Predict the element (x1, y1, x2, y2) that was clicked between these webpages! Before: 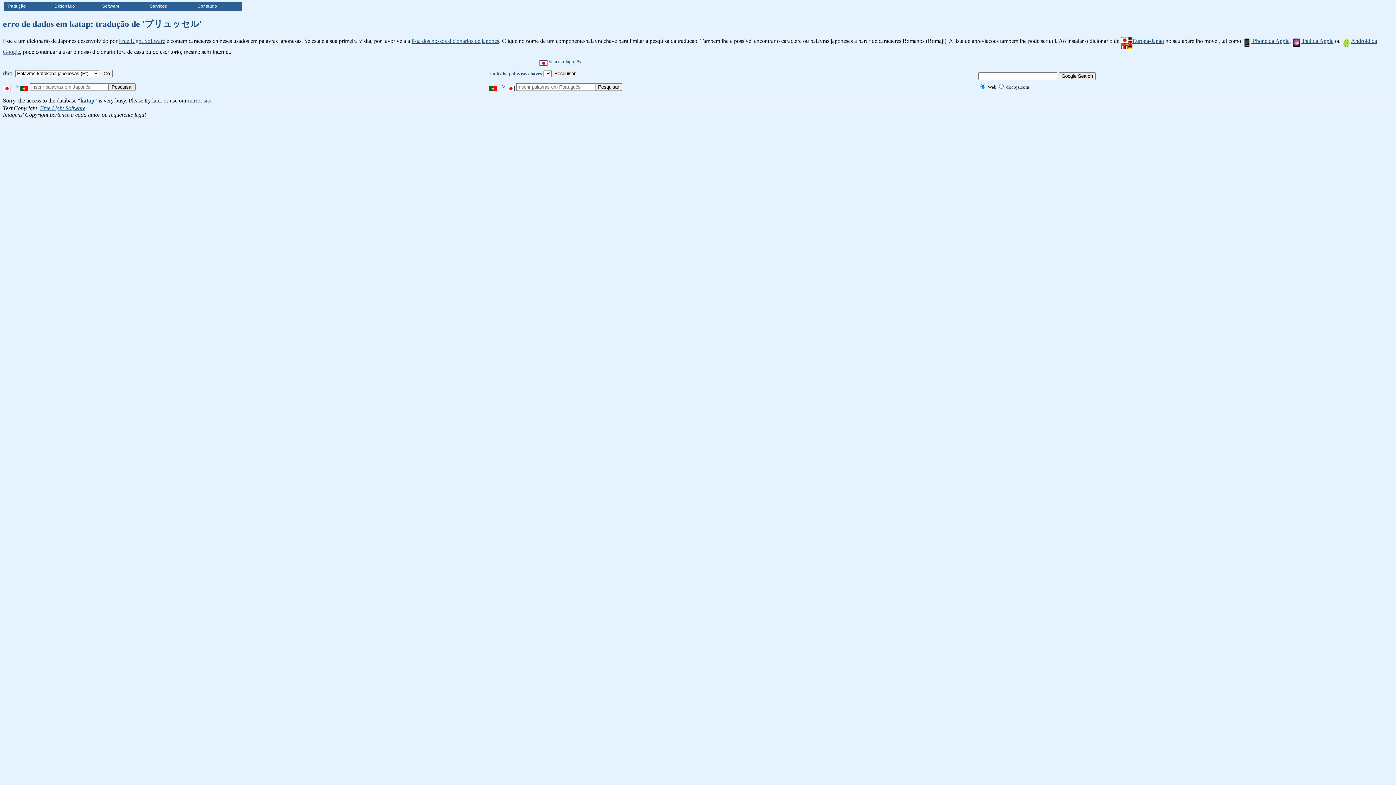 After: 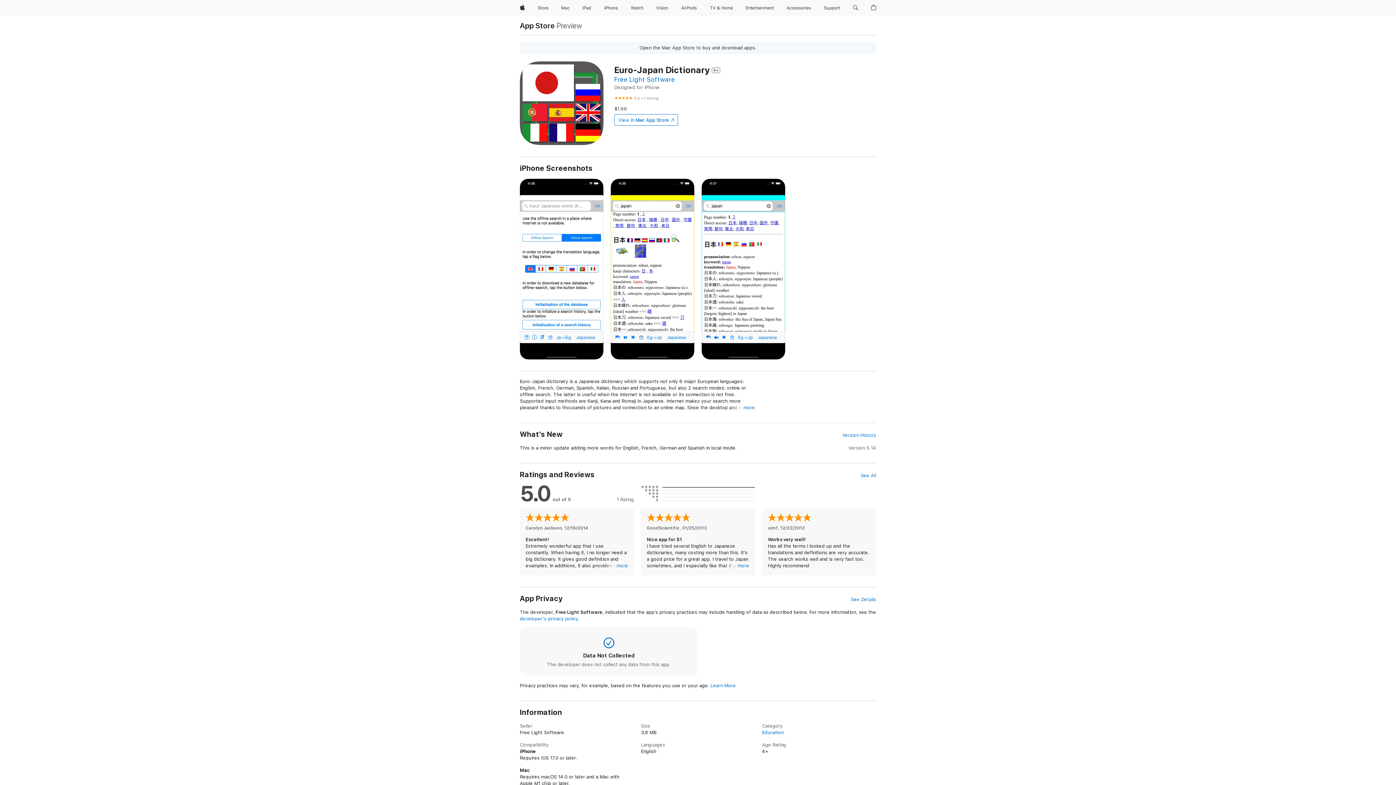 Action: label: iPhone da Apple bbox: (1242, 37, 1289, 43)